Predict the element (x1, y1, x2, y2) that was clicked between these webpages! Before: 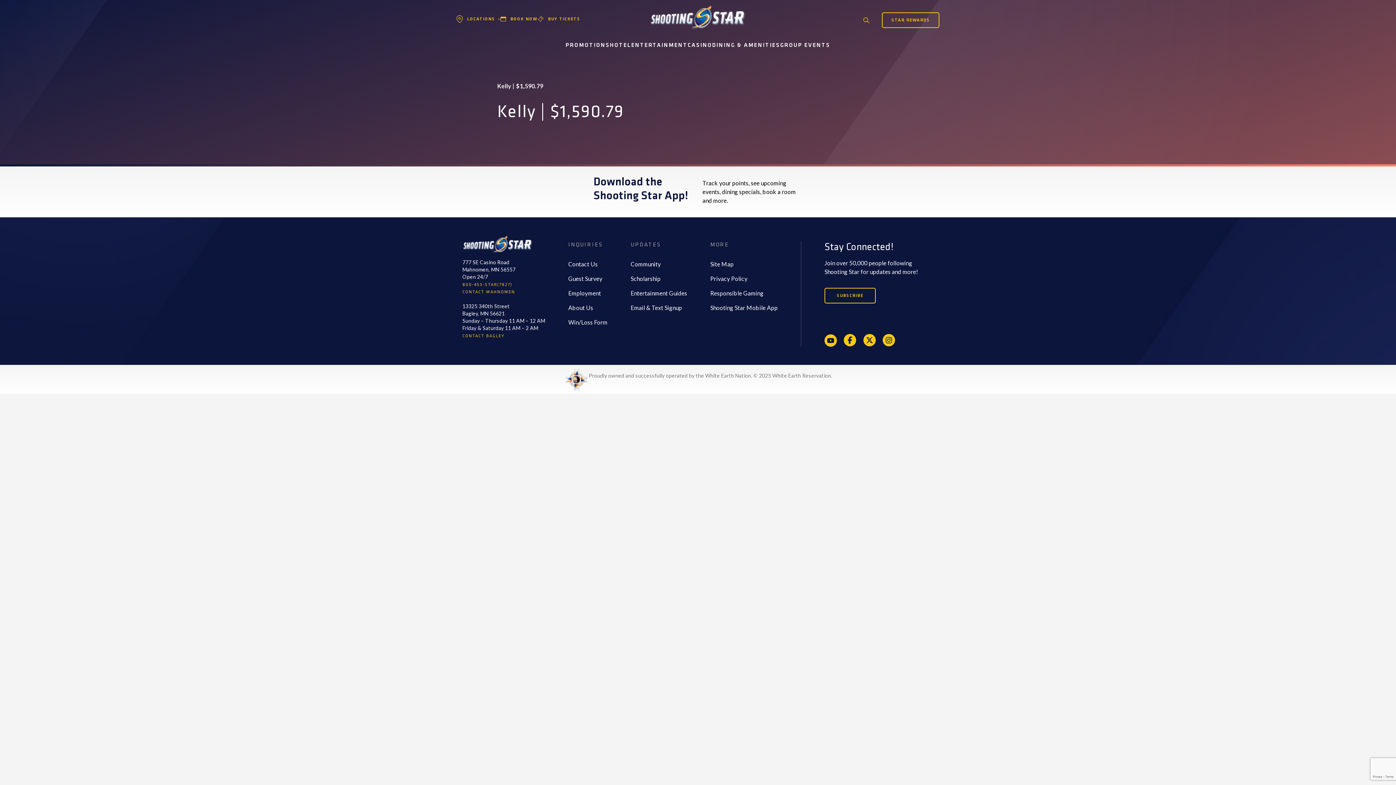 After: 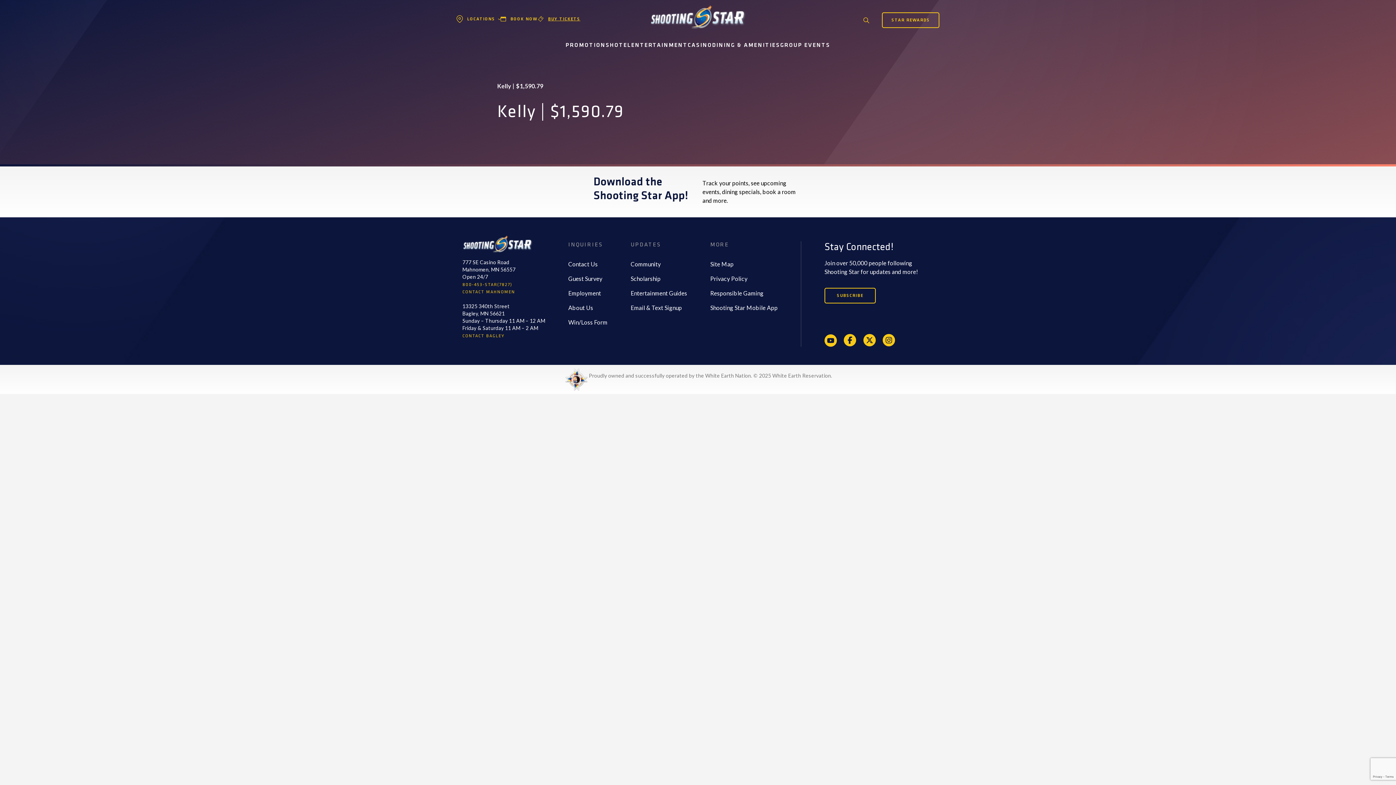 Action: label: BUY TICKETS bbox: (537, 16, 580, 21)